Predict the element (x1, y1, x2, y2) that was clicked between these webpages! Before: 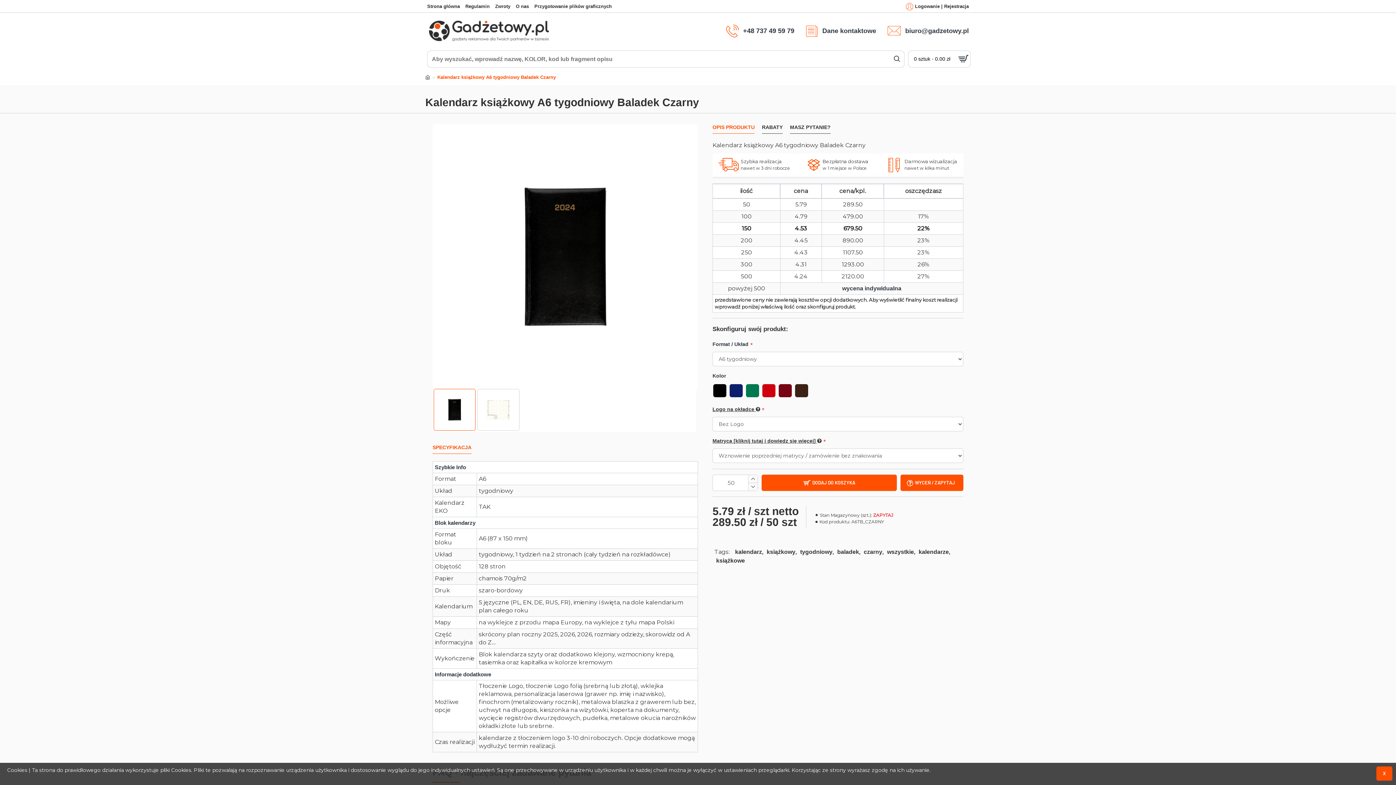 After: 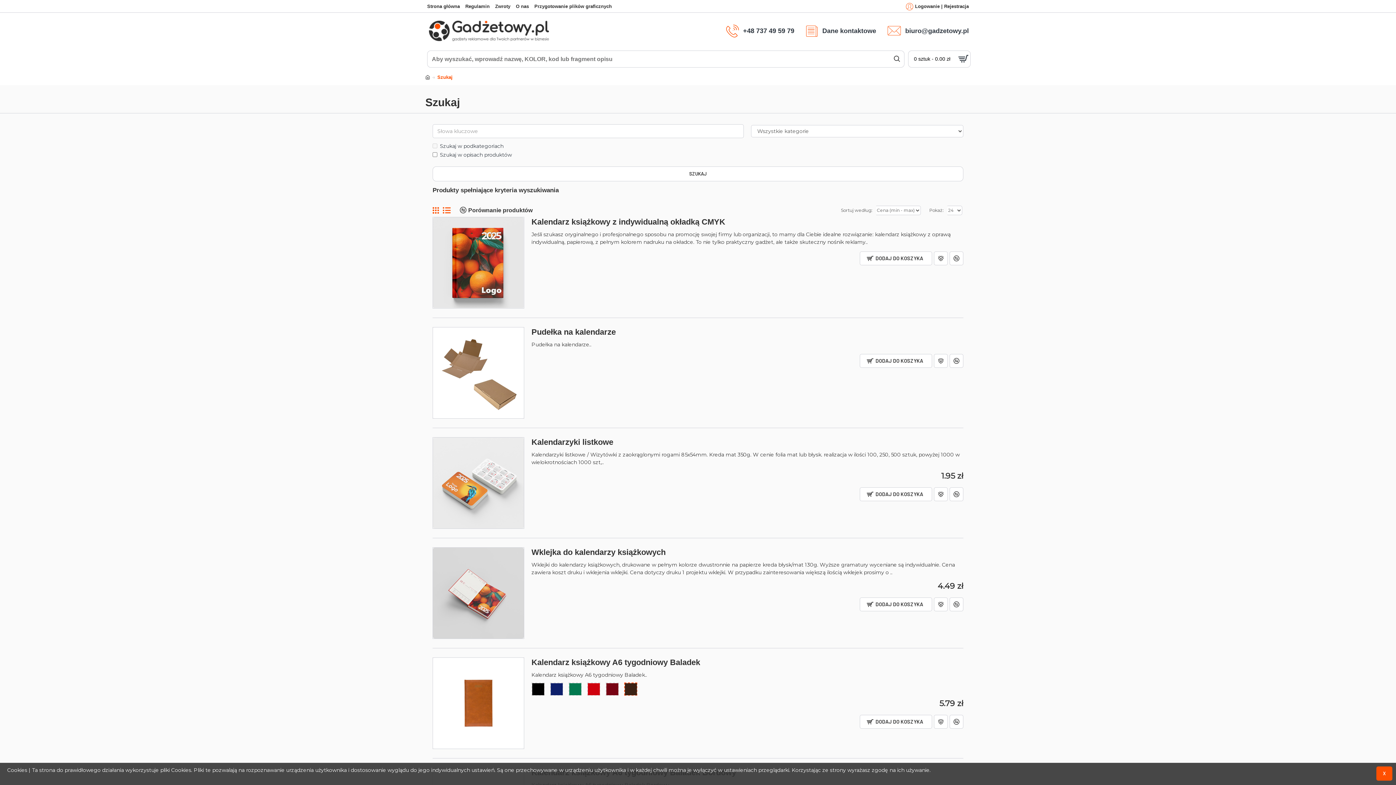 Action: label: kalendarz bbox: (733, 548, 762, 556)